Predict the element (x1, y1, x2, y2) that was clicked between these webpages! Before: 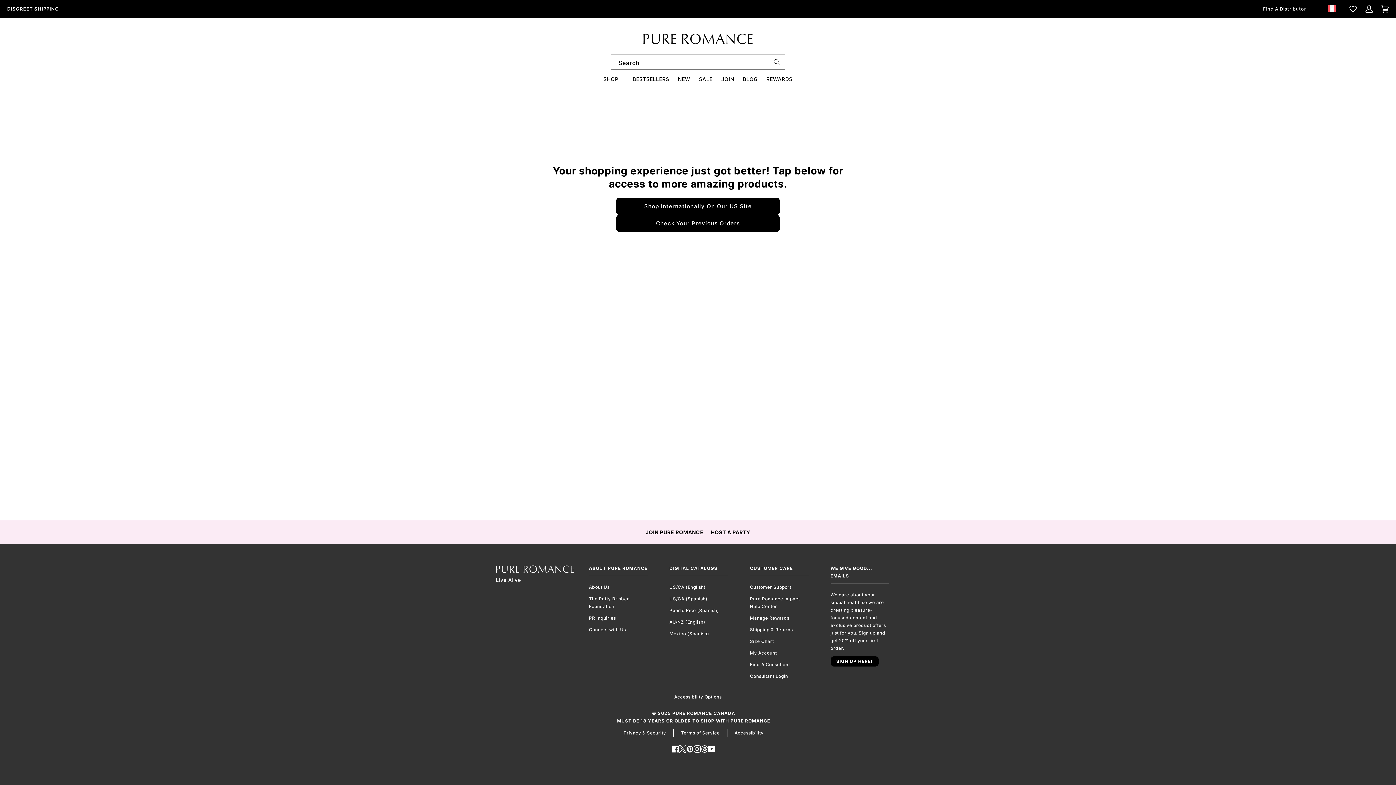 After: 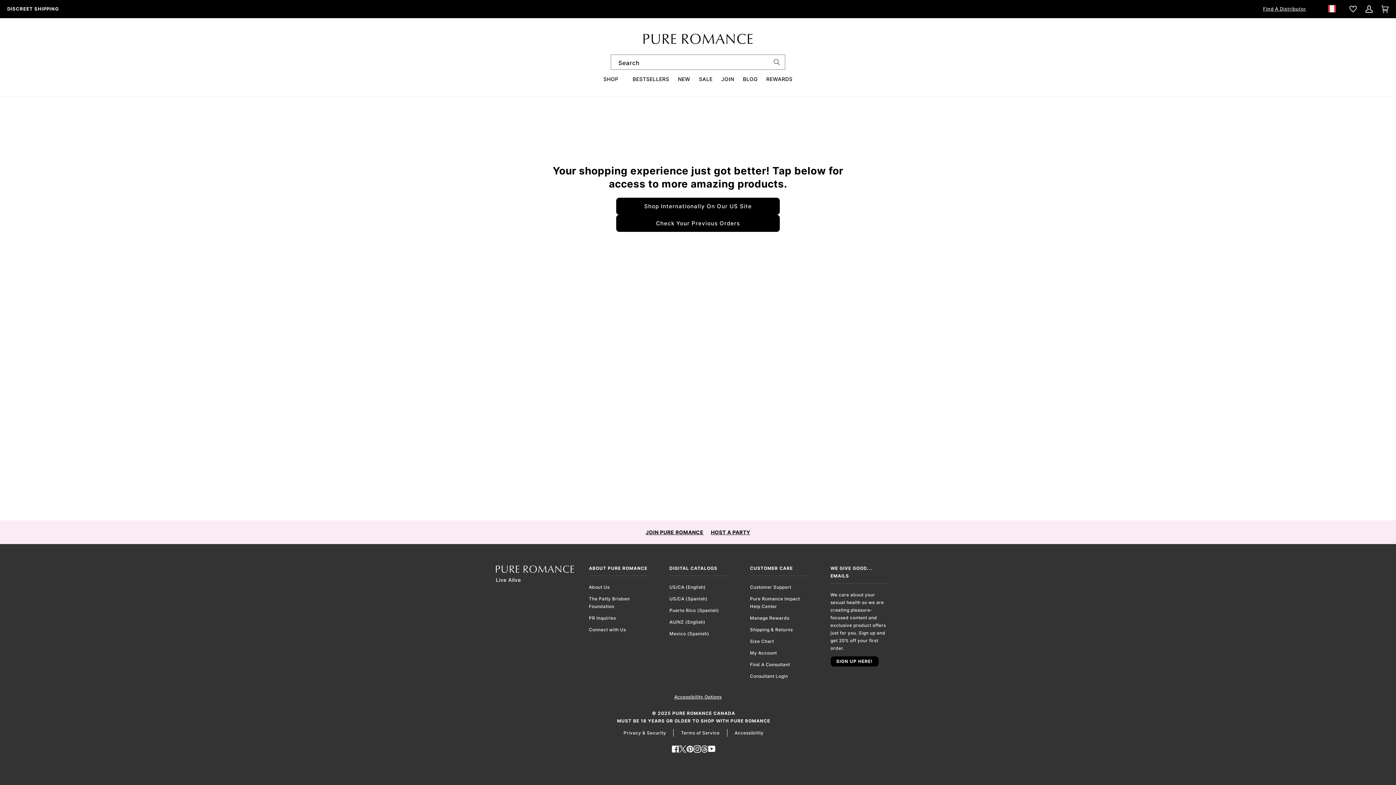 Action: bbox: (686, 745, 693, 753) label: Pinterest